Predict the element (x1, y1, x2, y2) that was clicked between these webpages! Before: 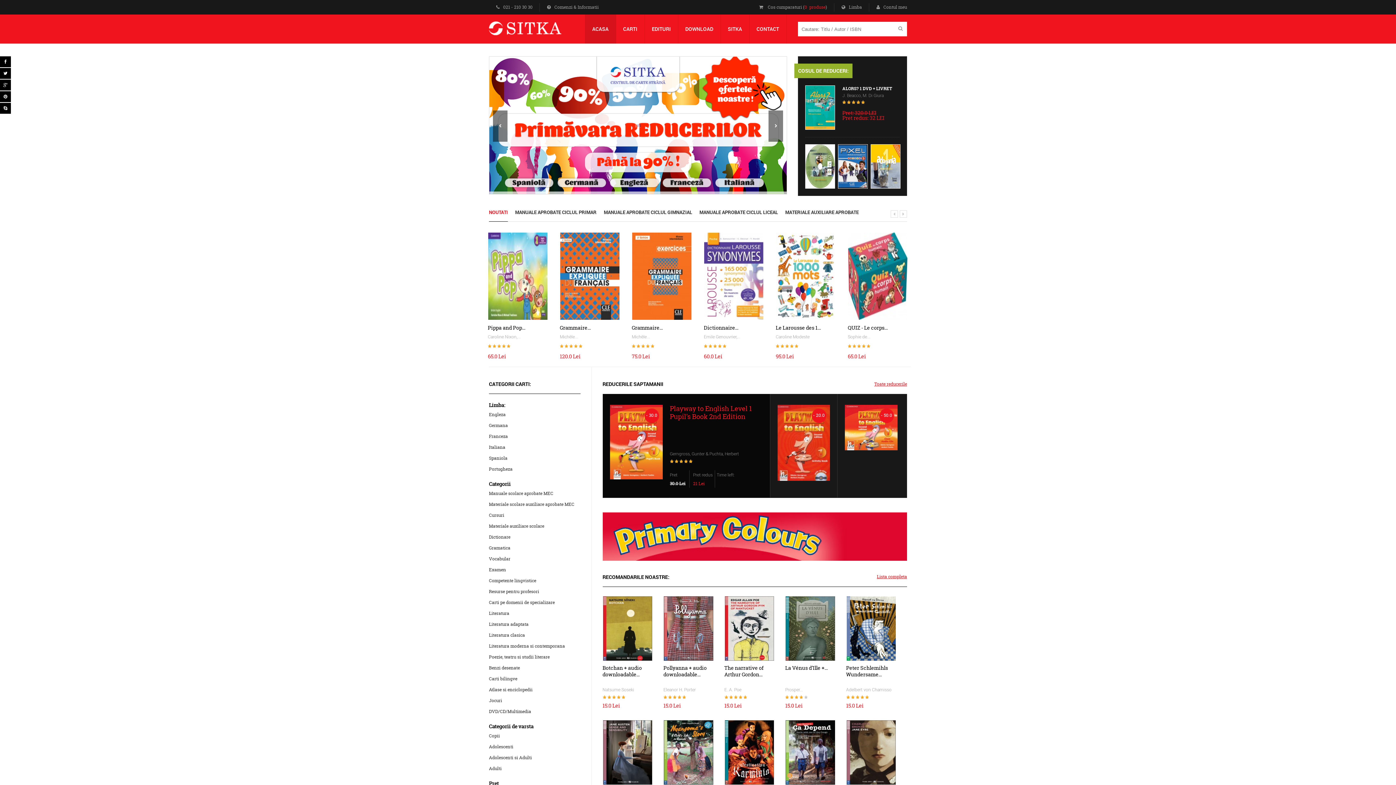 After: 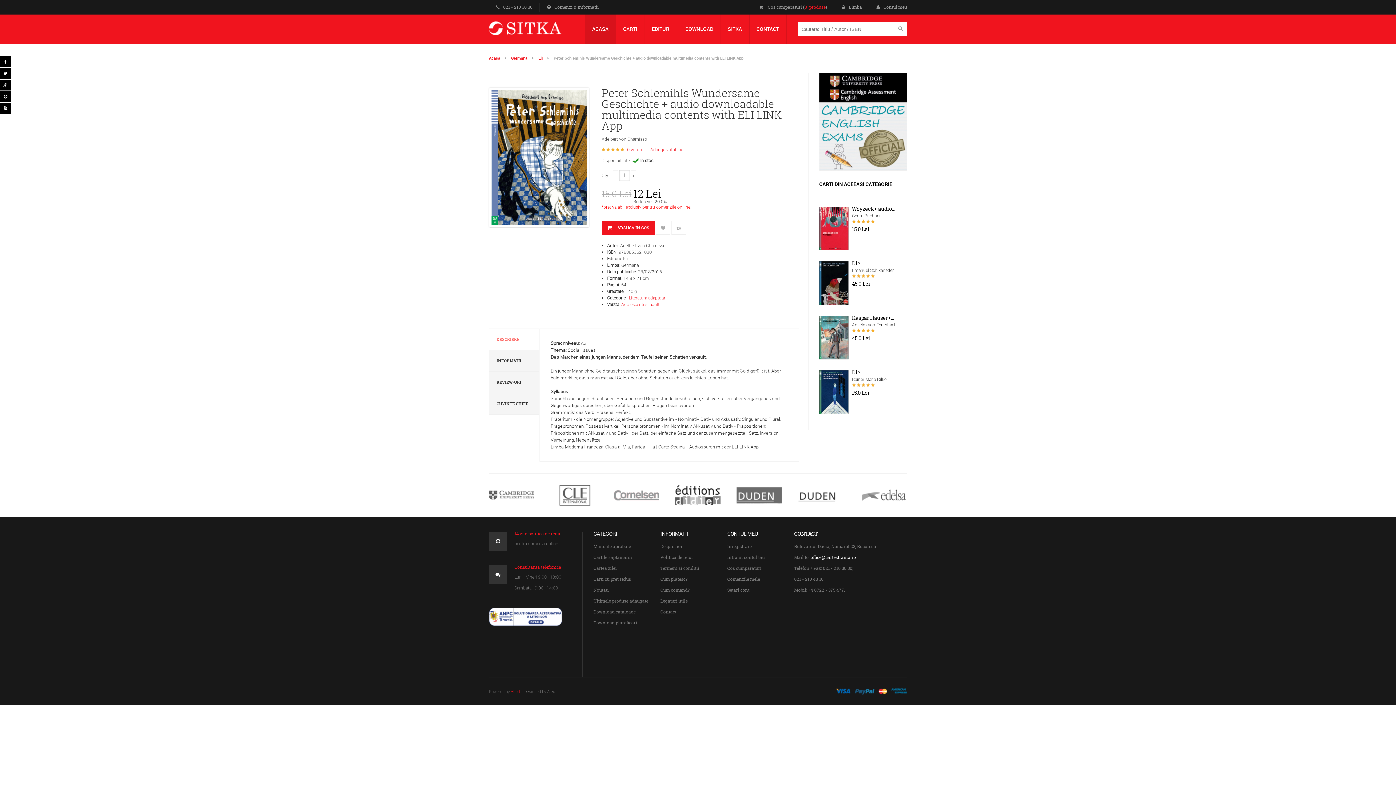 Action: bbox: (844, 594, 898, 663)